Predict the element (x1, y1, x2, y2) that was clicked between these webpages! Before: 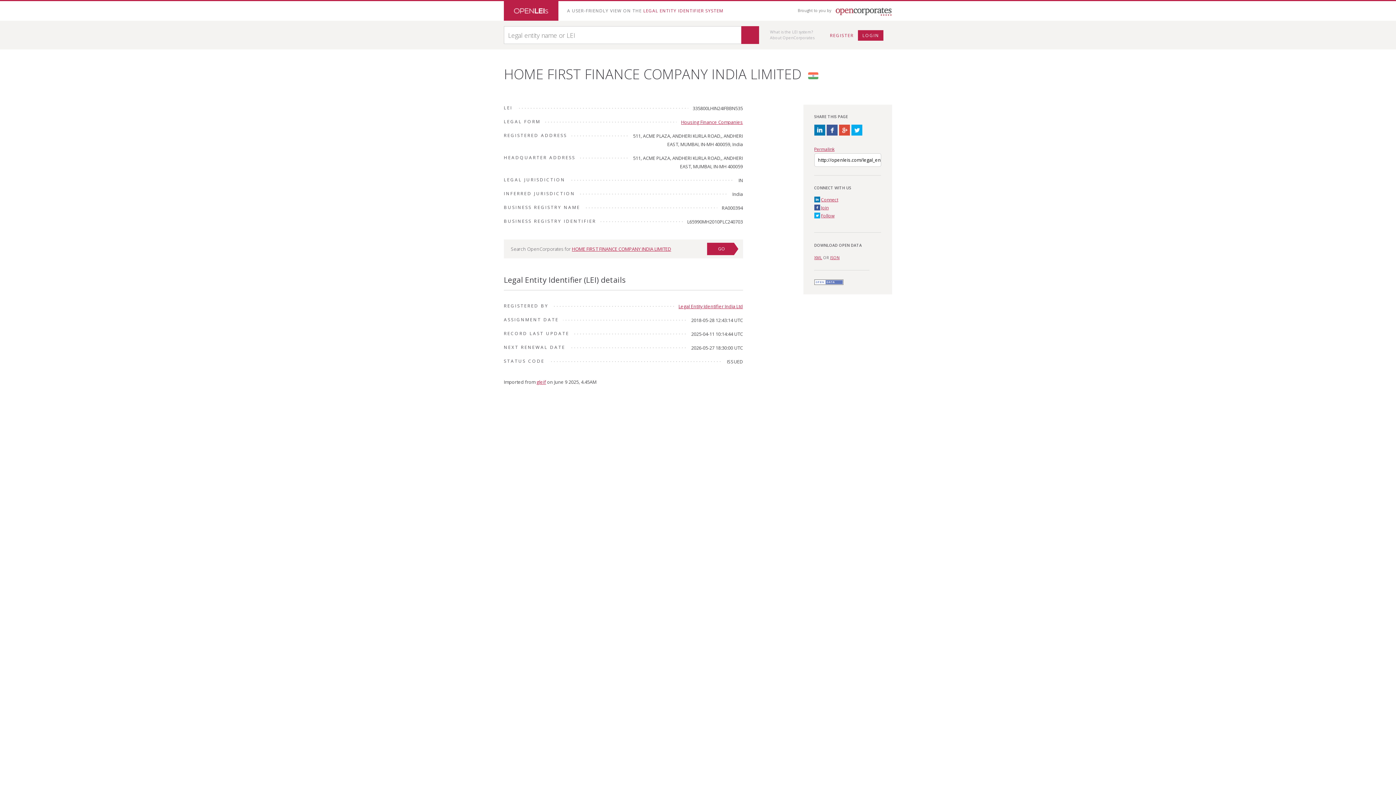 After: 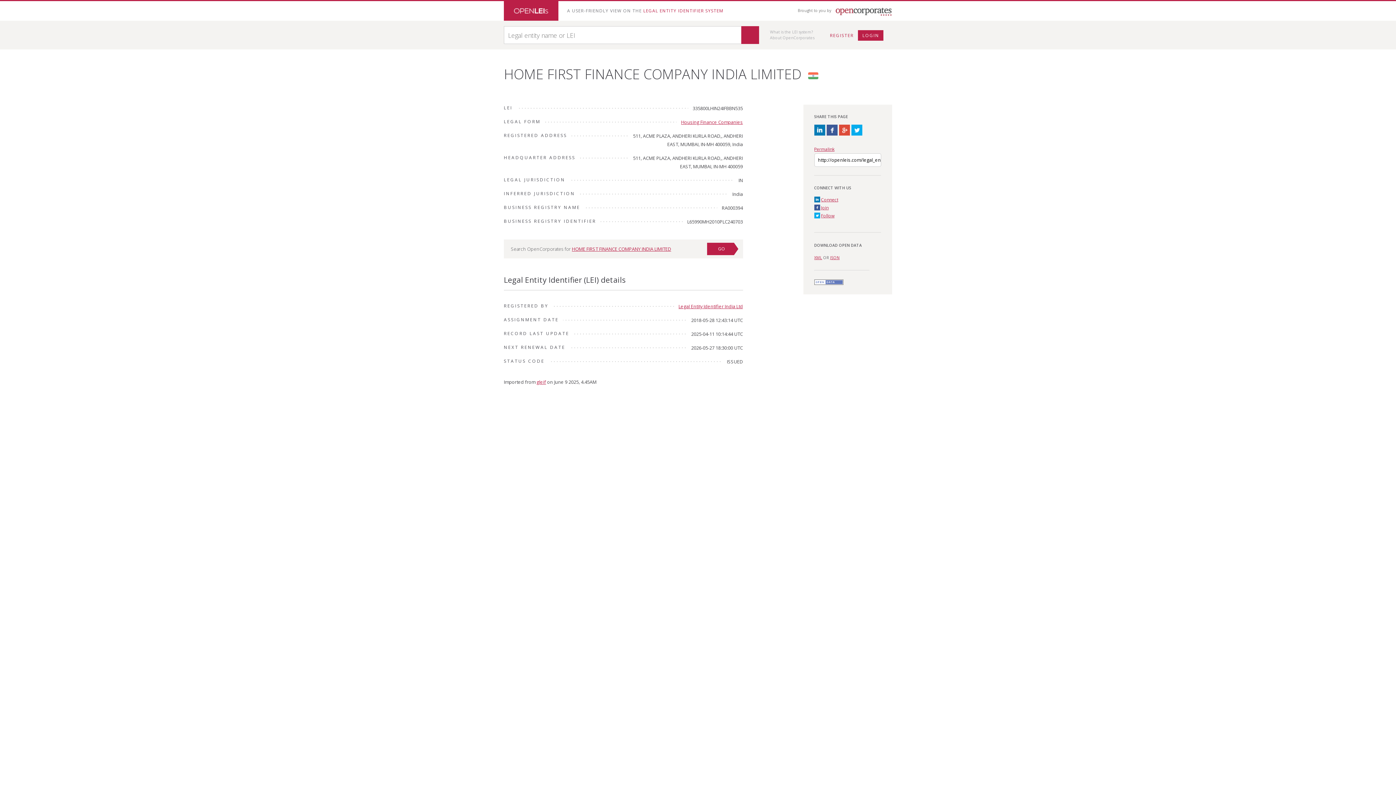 Action: bbox: (839, 129, 850, 136)